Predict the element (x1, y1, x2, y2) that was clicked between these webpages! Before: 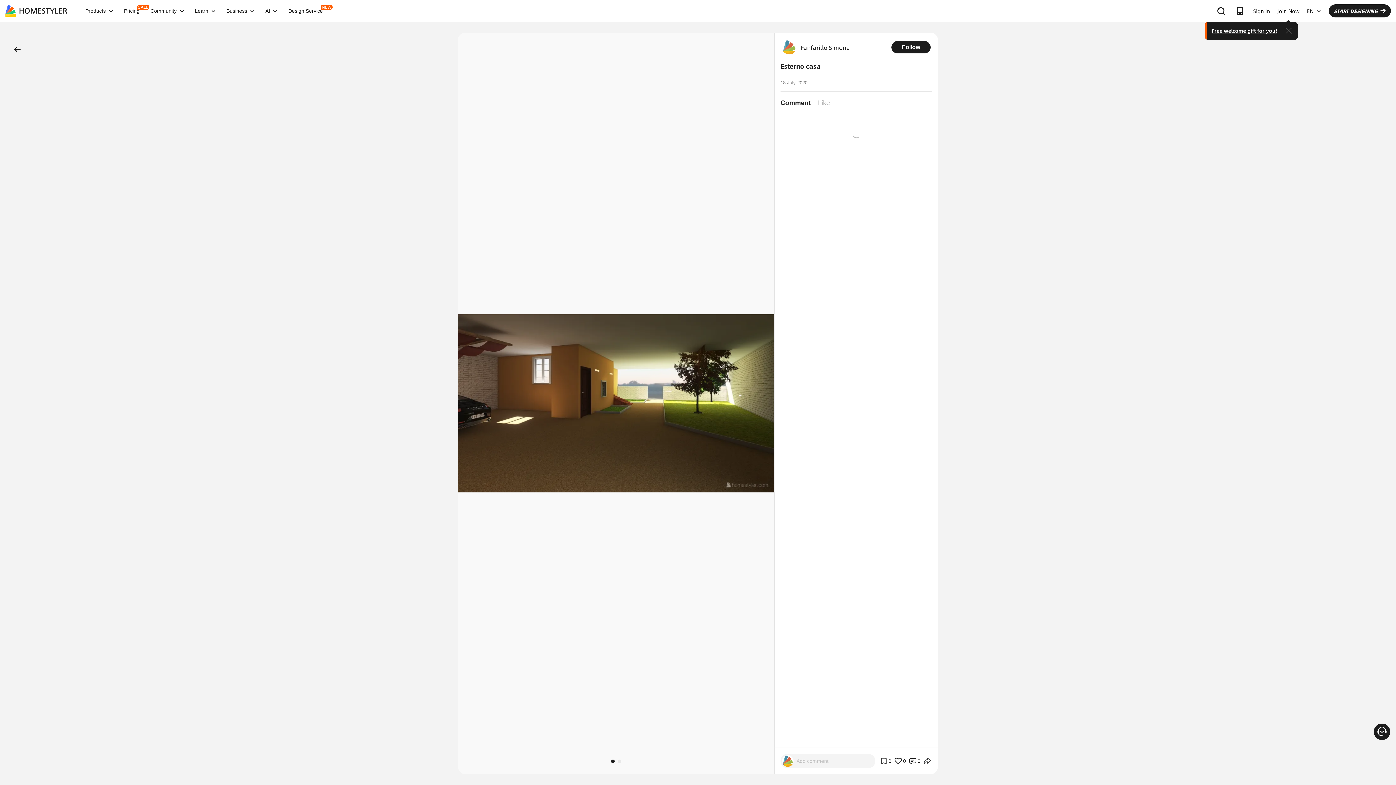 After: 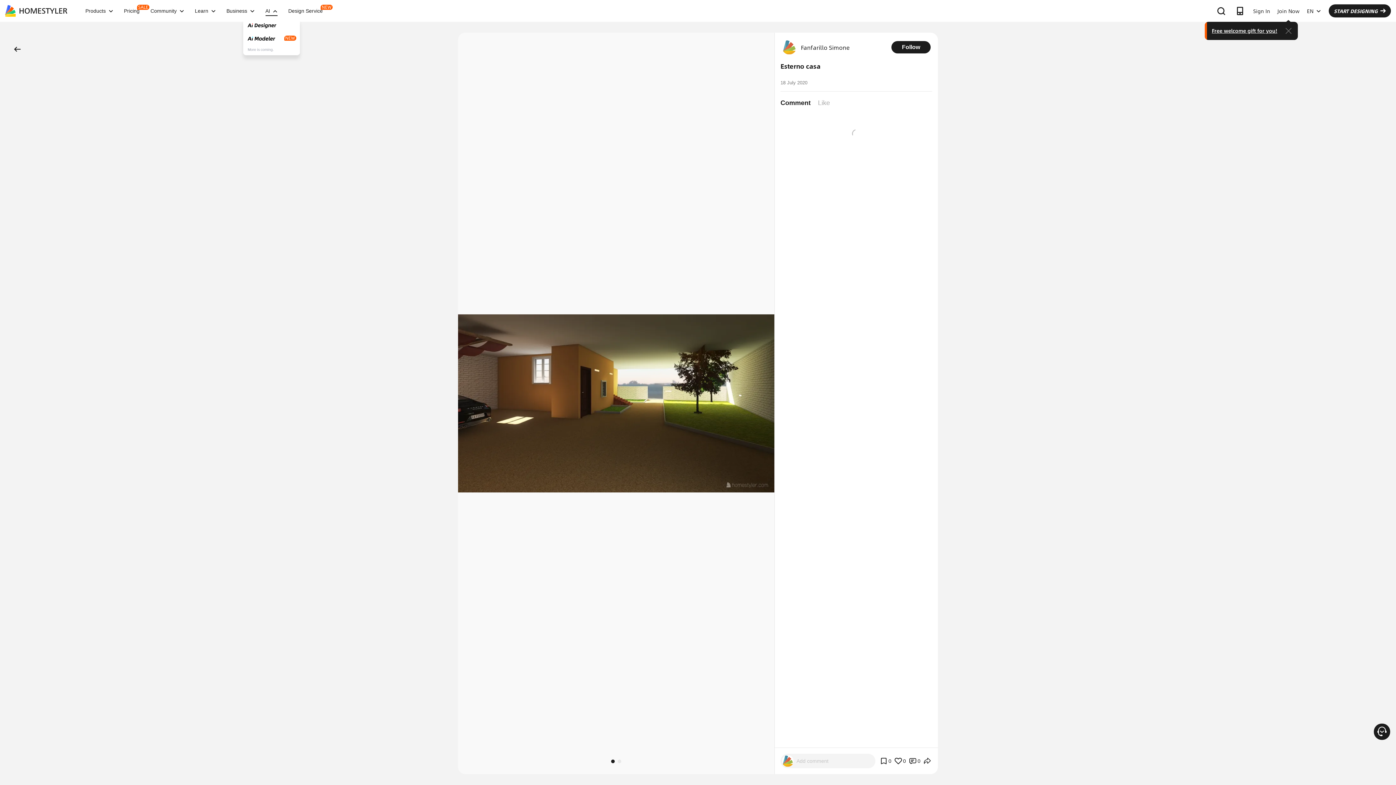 Action: label: AI bbox: (260, 8, 282, 13)